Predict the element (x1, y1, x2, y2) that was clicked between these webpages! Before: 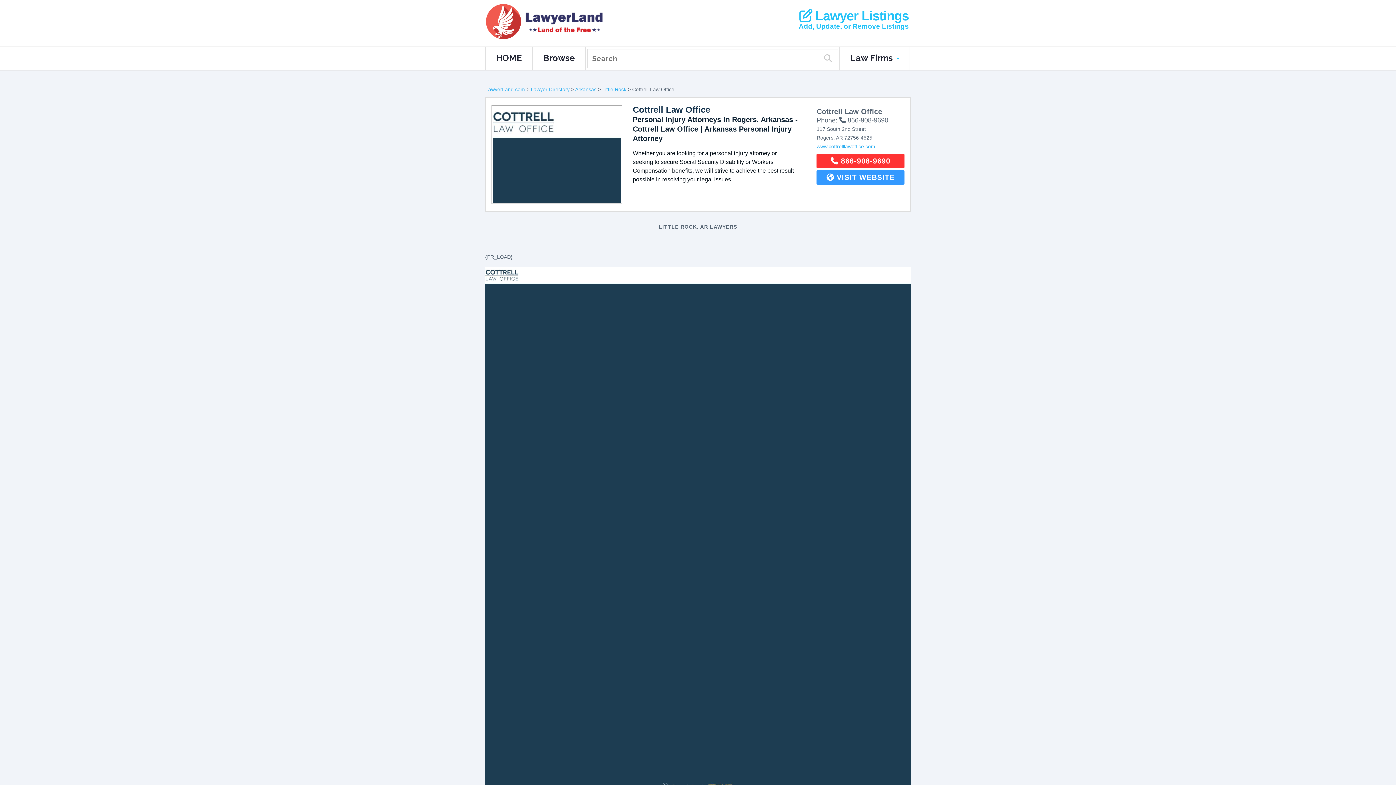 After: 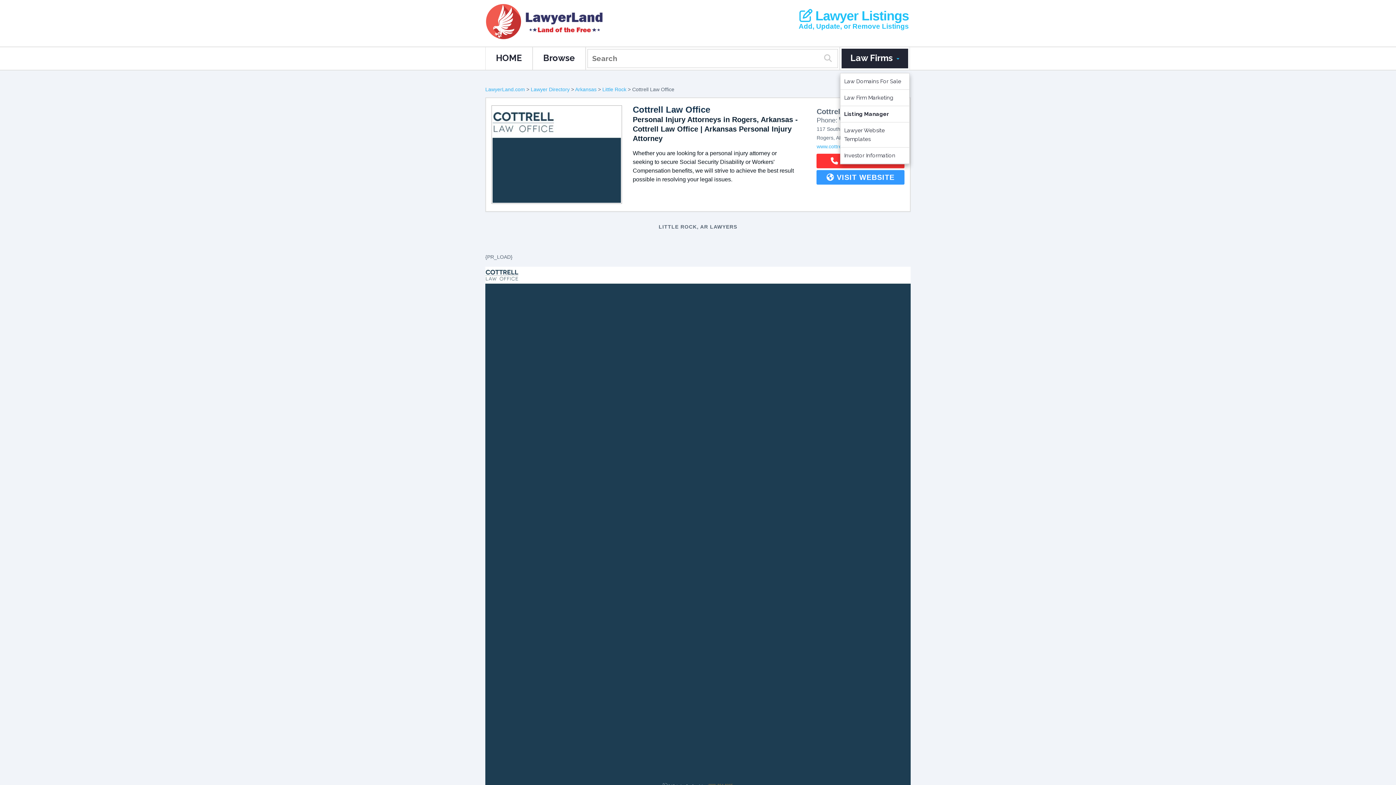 Action: bbox: (841, 48, 908, 68) label: Law Firms 